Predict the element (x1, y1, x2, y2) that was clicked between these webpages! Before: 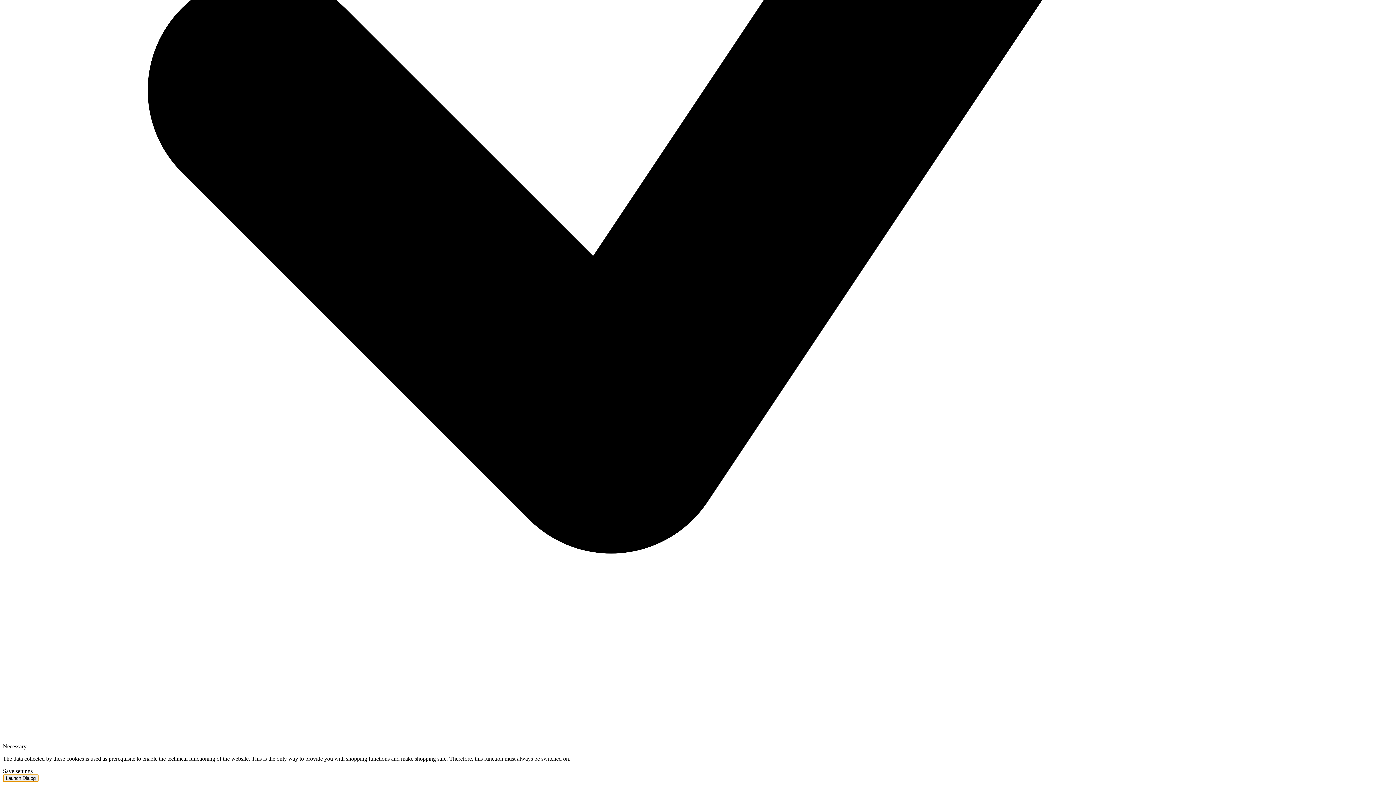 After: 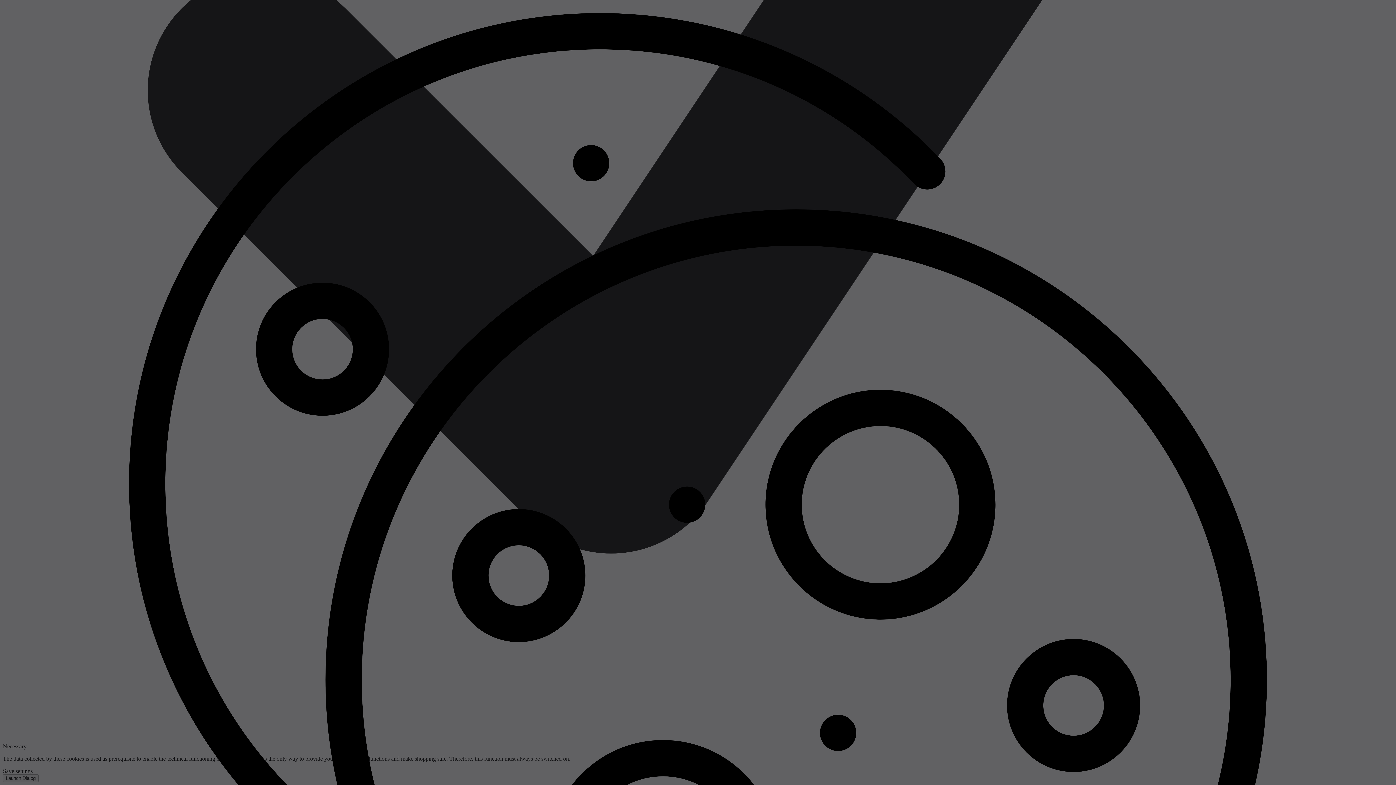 Action: bbox: (2, 774, 38, 782) label: Launch Dialog